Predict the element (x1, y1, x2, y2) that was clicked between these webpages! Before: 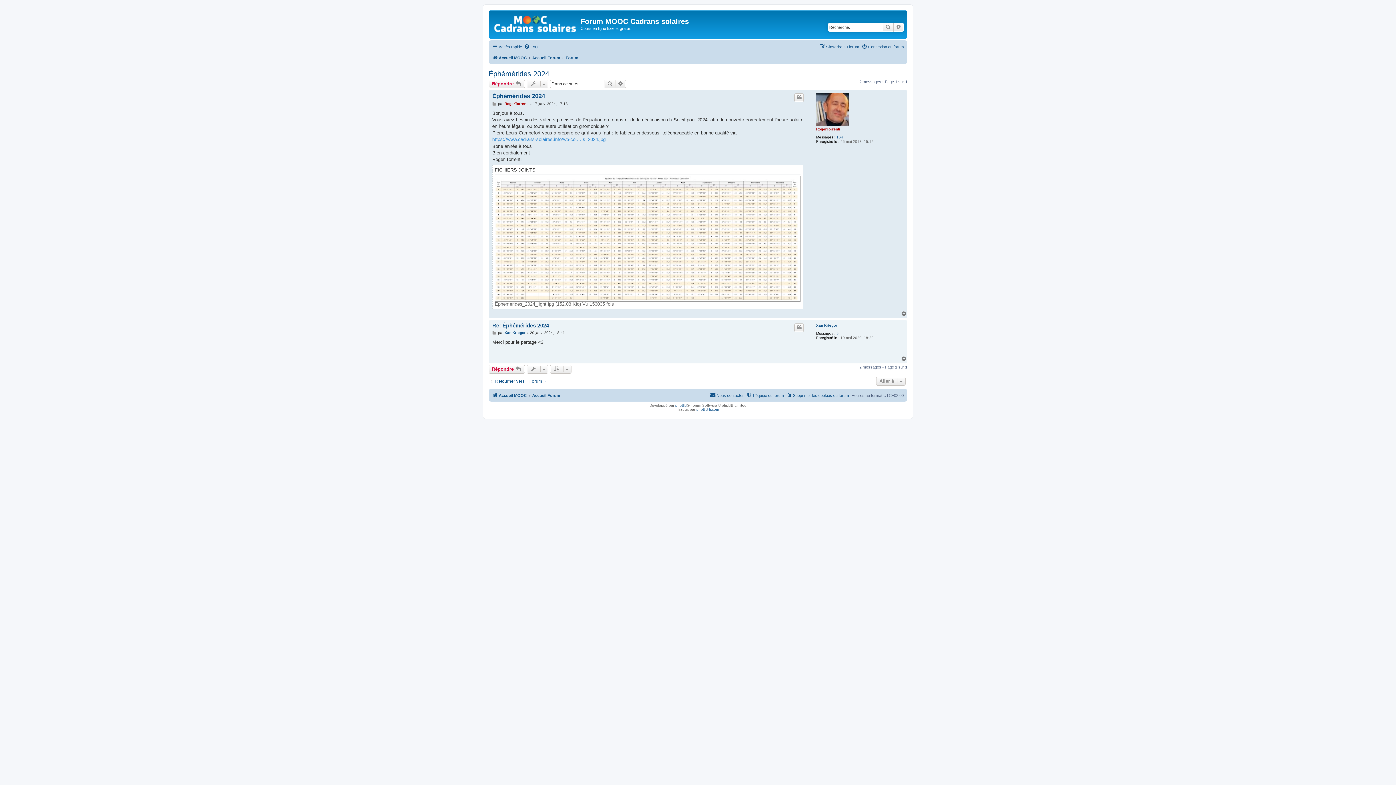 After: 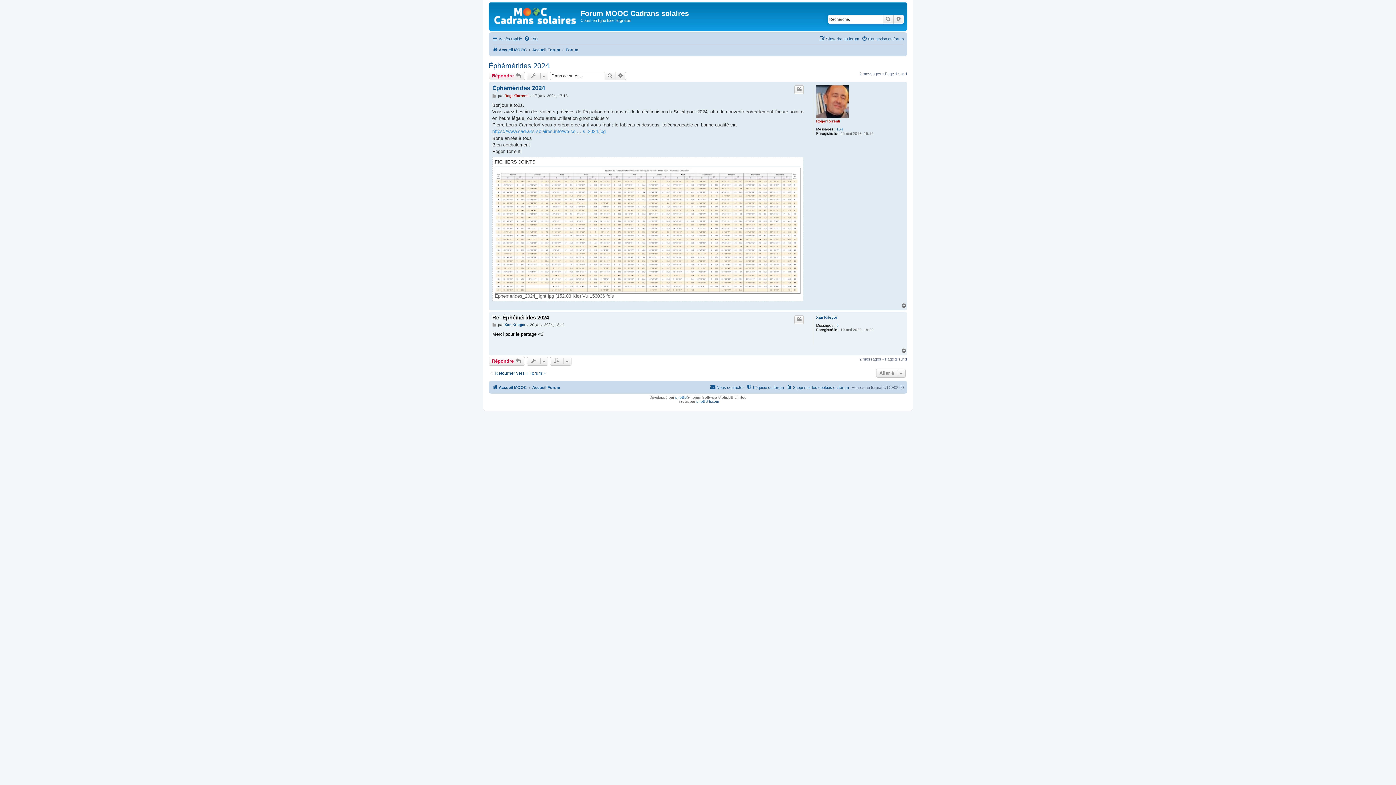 Action: label: Message bbox: (492, 330, 497, 335)